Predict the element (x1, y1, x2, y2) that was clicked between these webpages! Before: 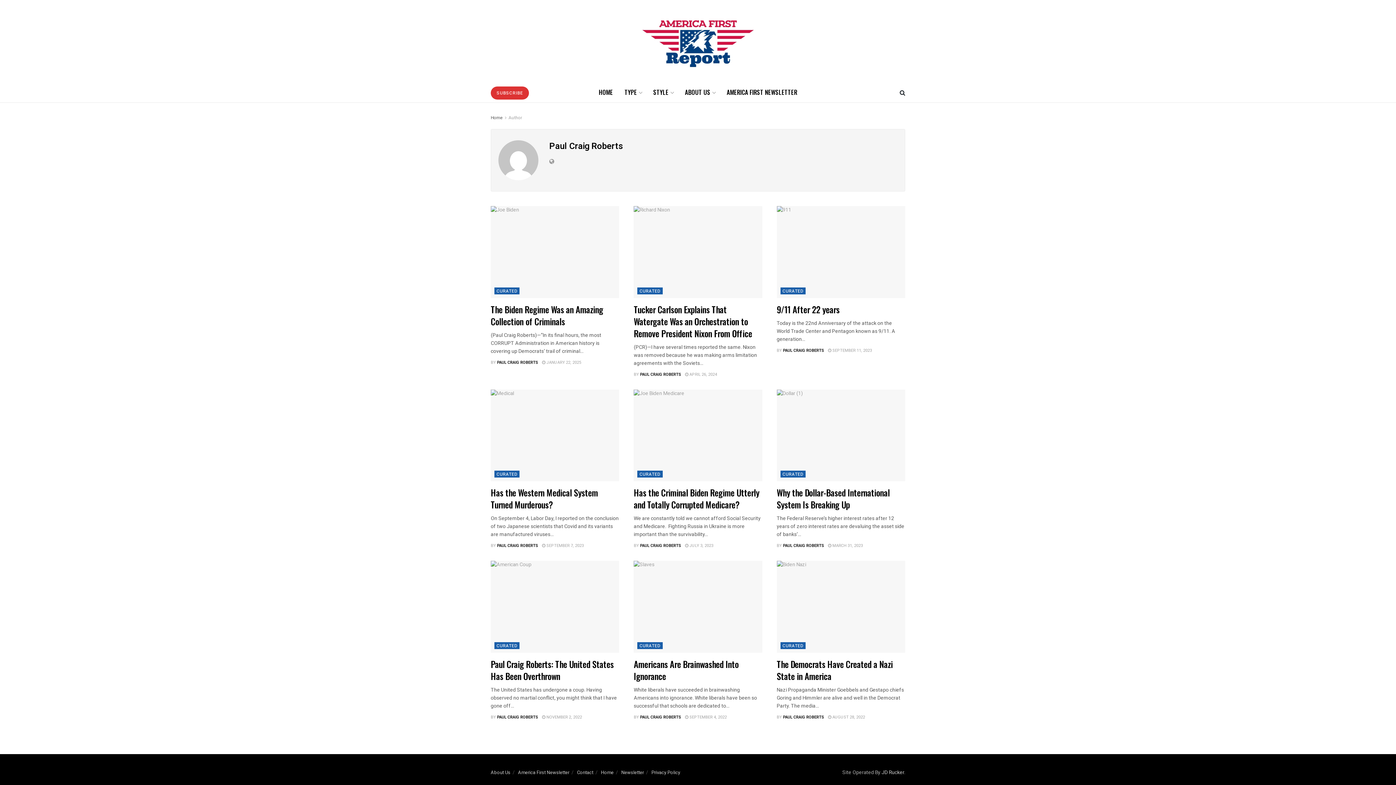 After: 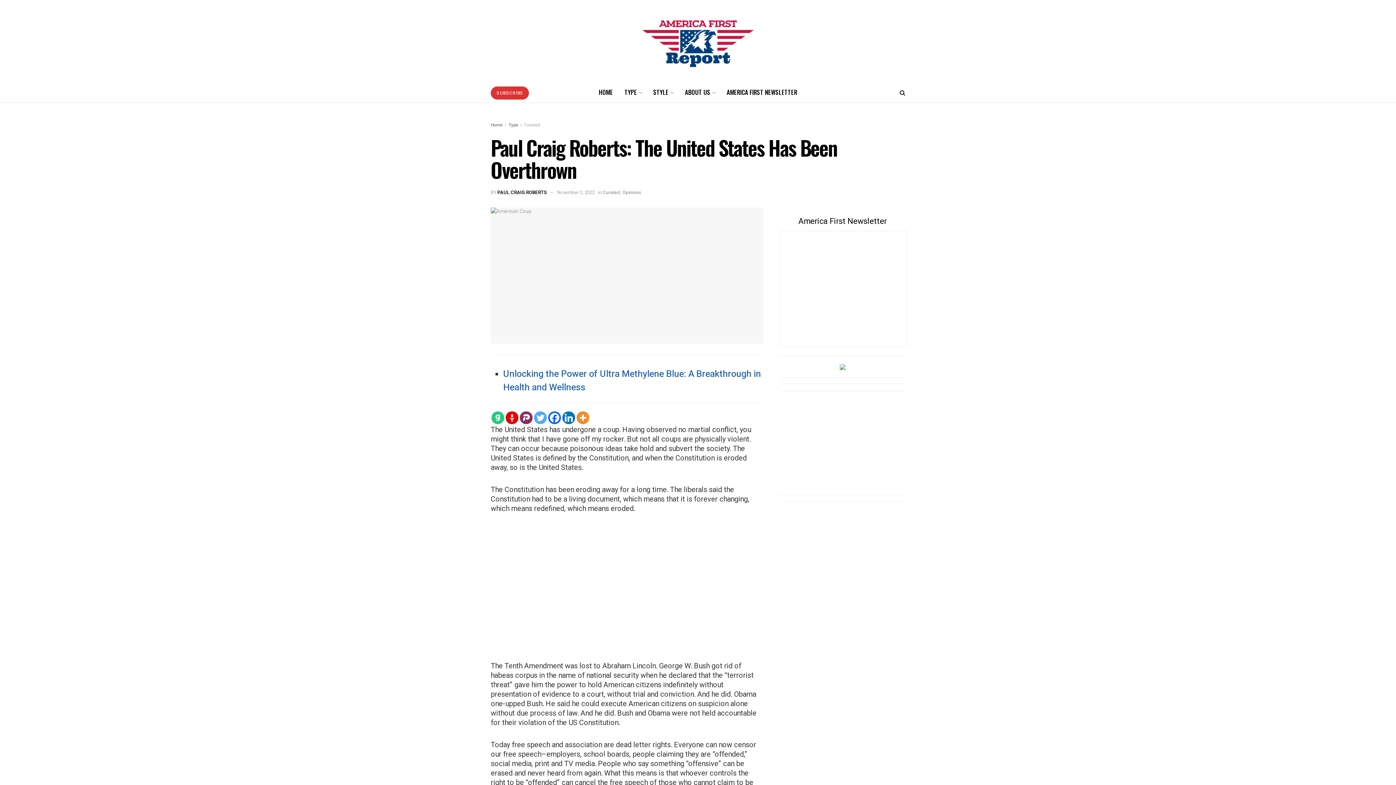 Action: label: Paul Craig Roberts: The United States Has Been Overthrown bbox: (490, 657, 613, 682)